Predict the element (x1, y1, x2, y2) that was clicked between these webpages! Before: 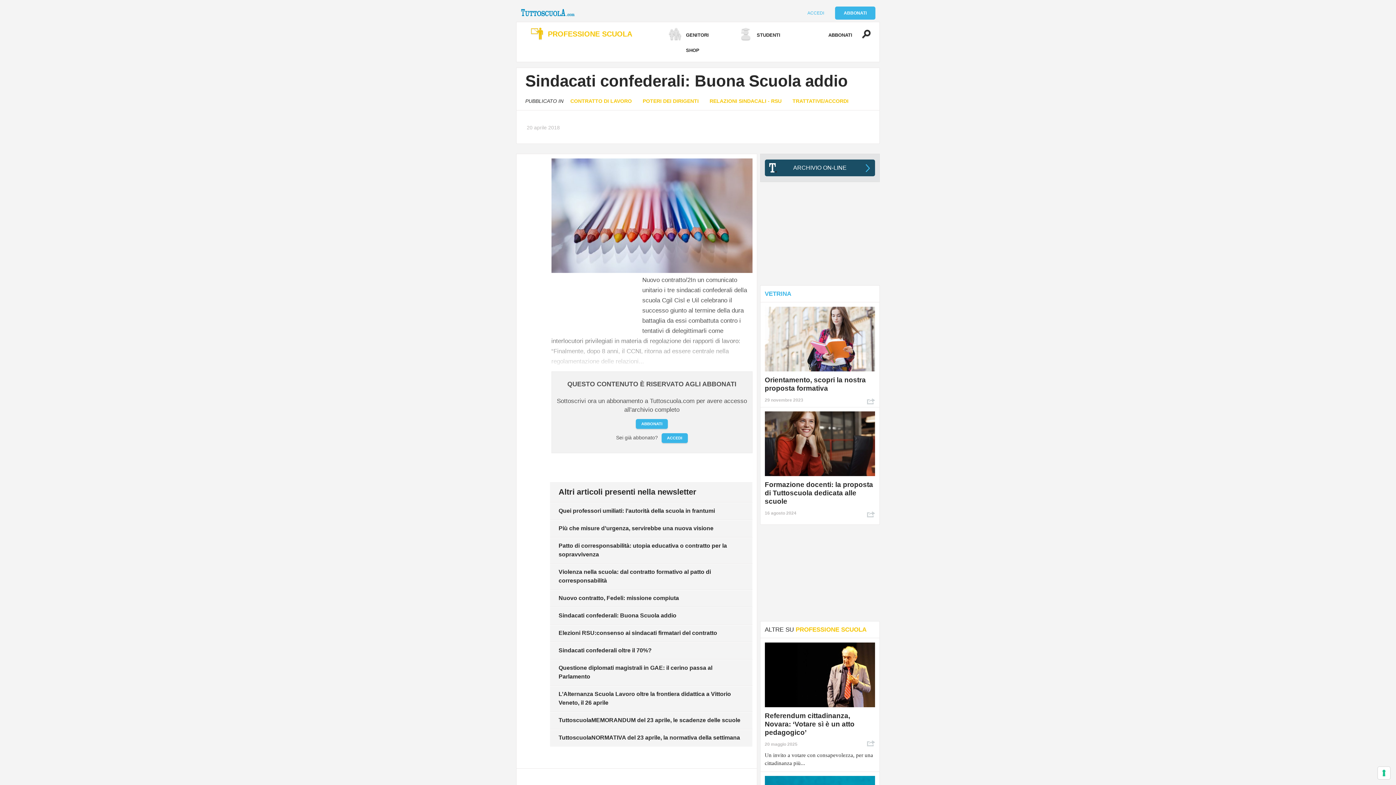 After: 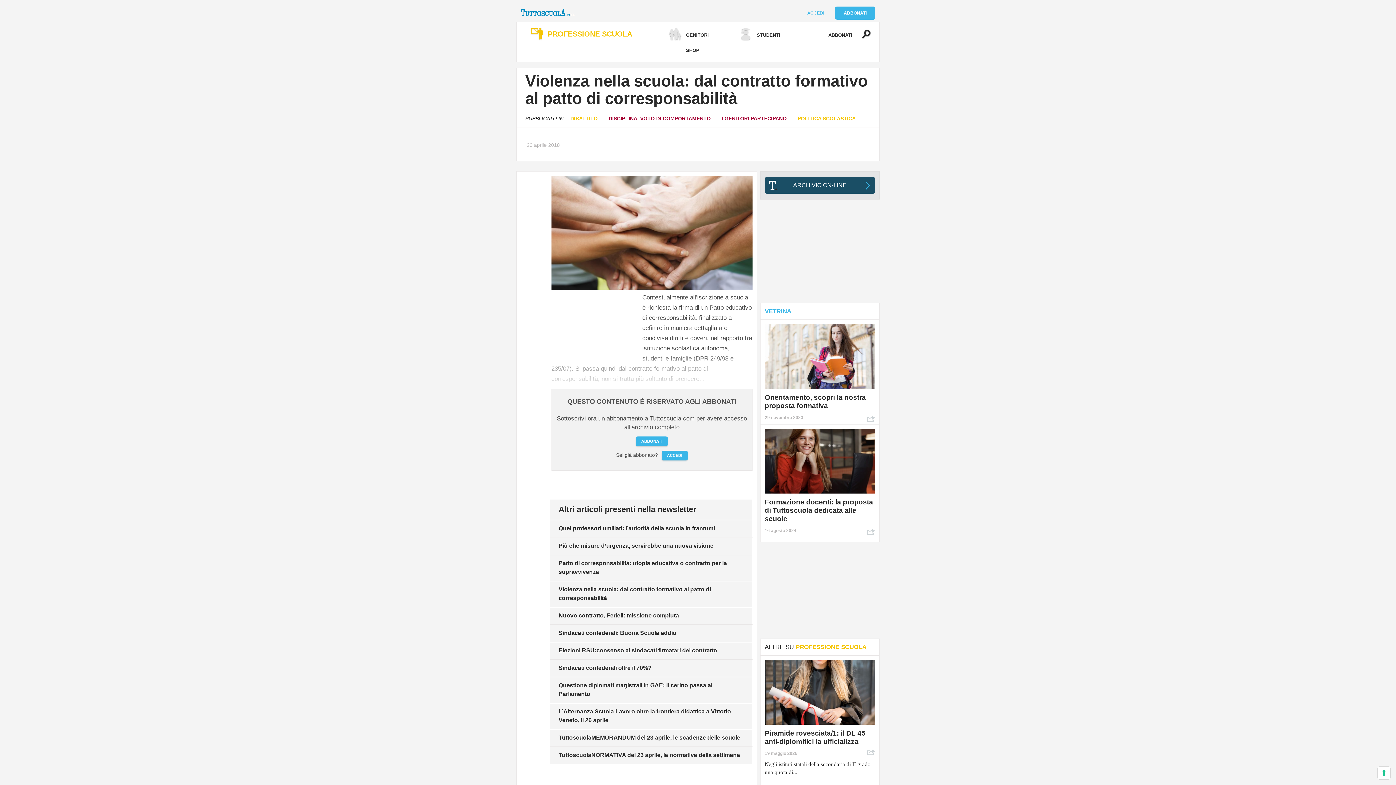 Action: bbox: (550, 563, 752, 589) label: Violenza nella scuola: dal contratto formativo al patto di corresponsabilità